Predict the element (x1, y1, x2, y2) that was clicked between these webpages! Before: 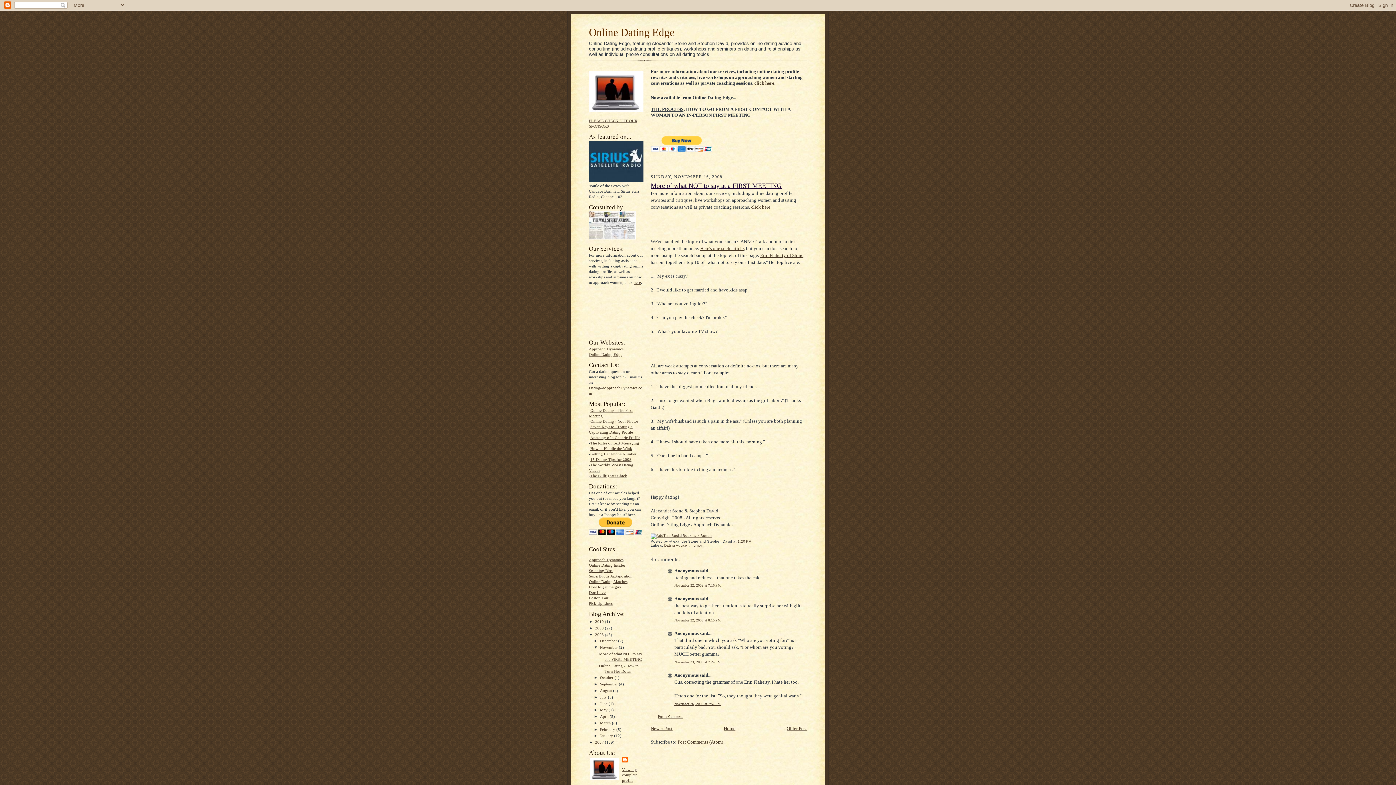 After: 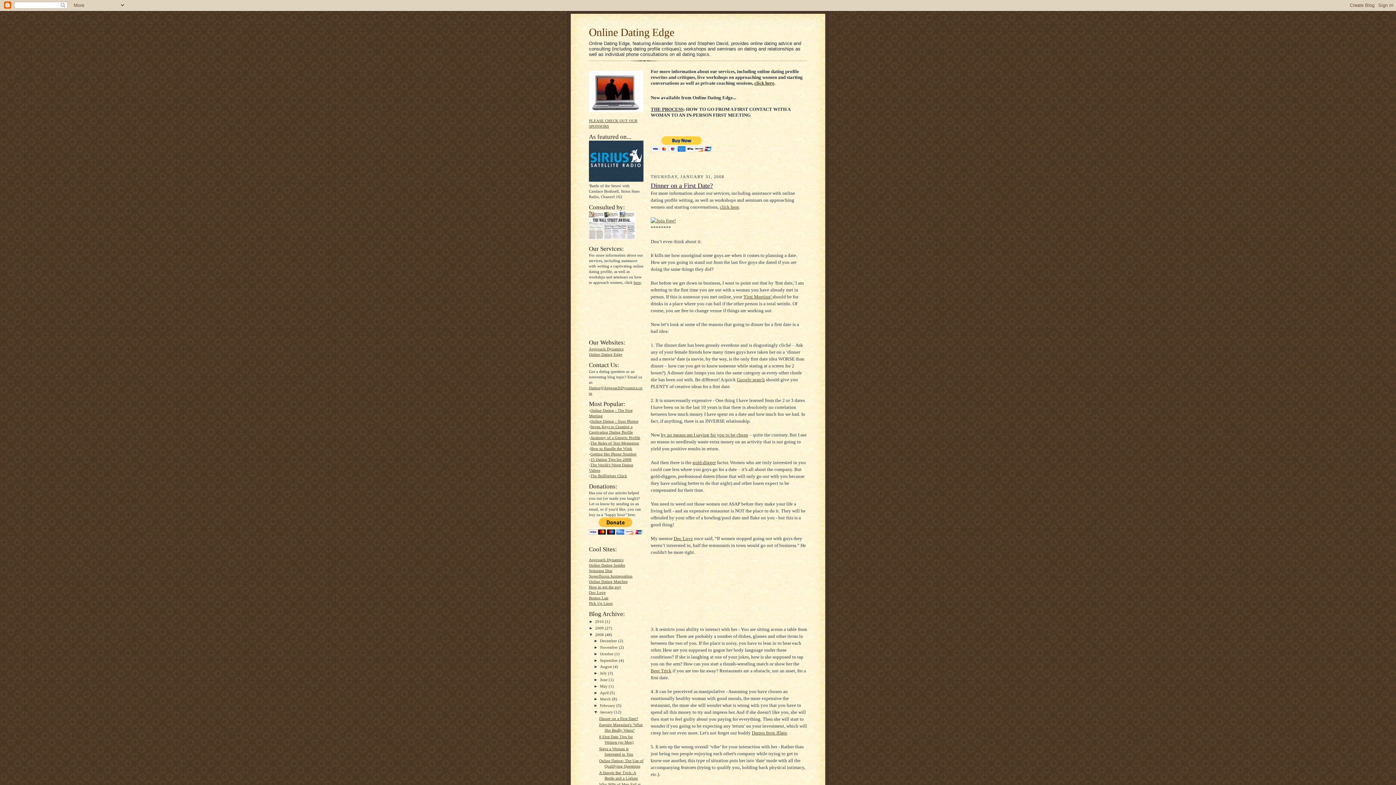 Action: label: January  bbox: (600, 733, 614, 738)